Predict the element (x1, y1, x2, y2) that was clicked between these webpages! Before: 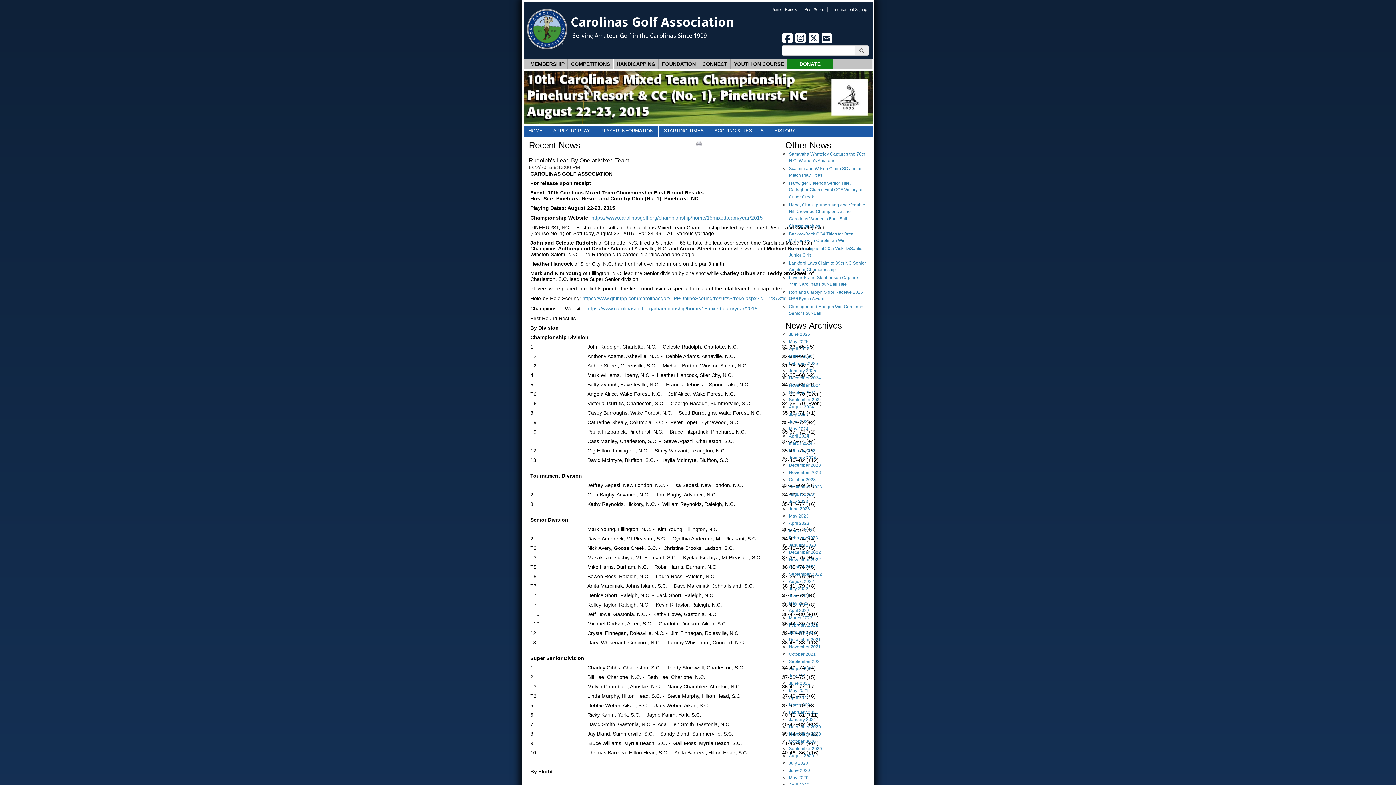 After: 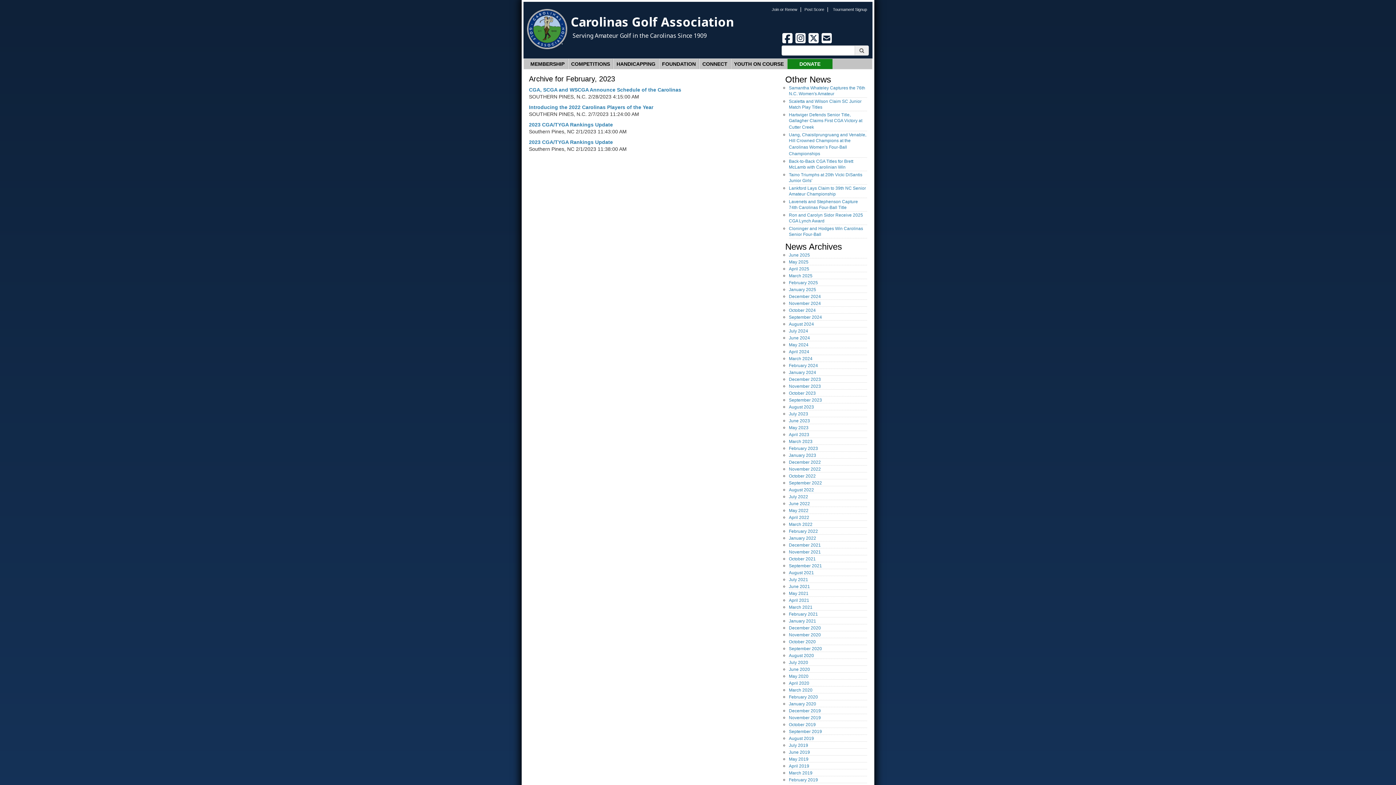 Action: bbox: (789, 535, 818, 540) label: February 2023